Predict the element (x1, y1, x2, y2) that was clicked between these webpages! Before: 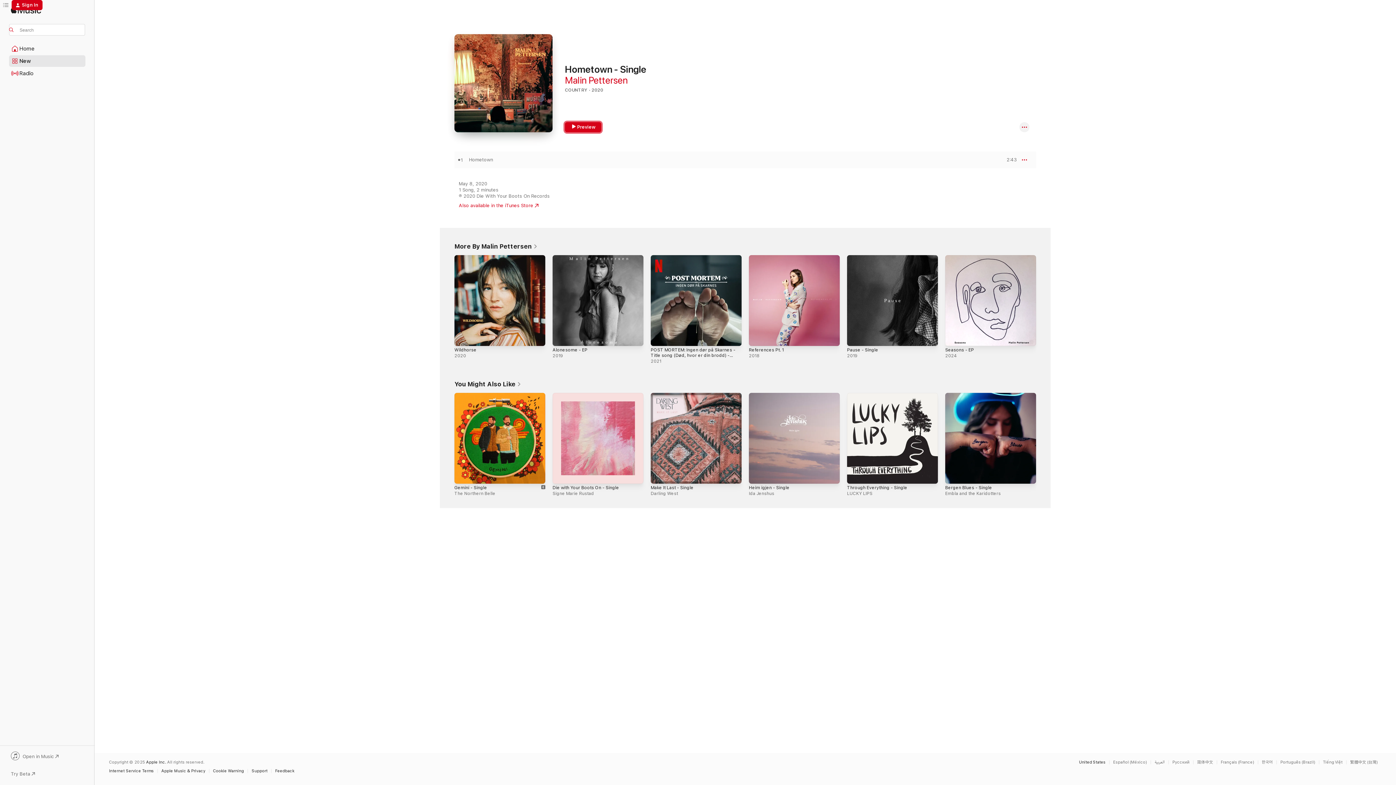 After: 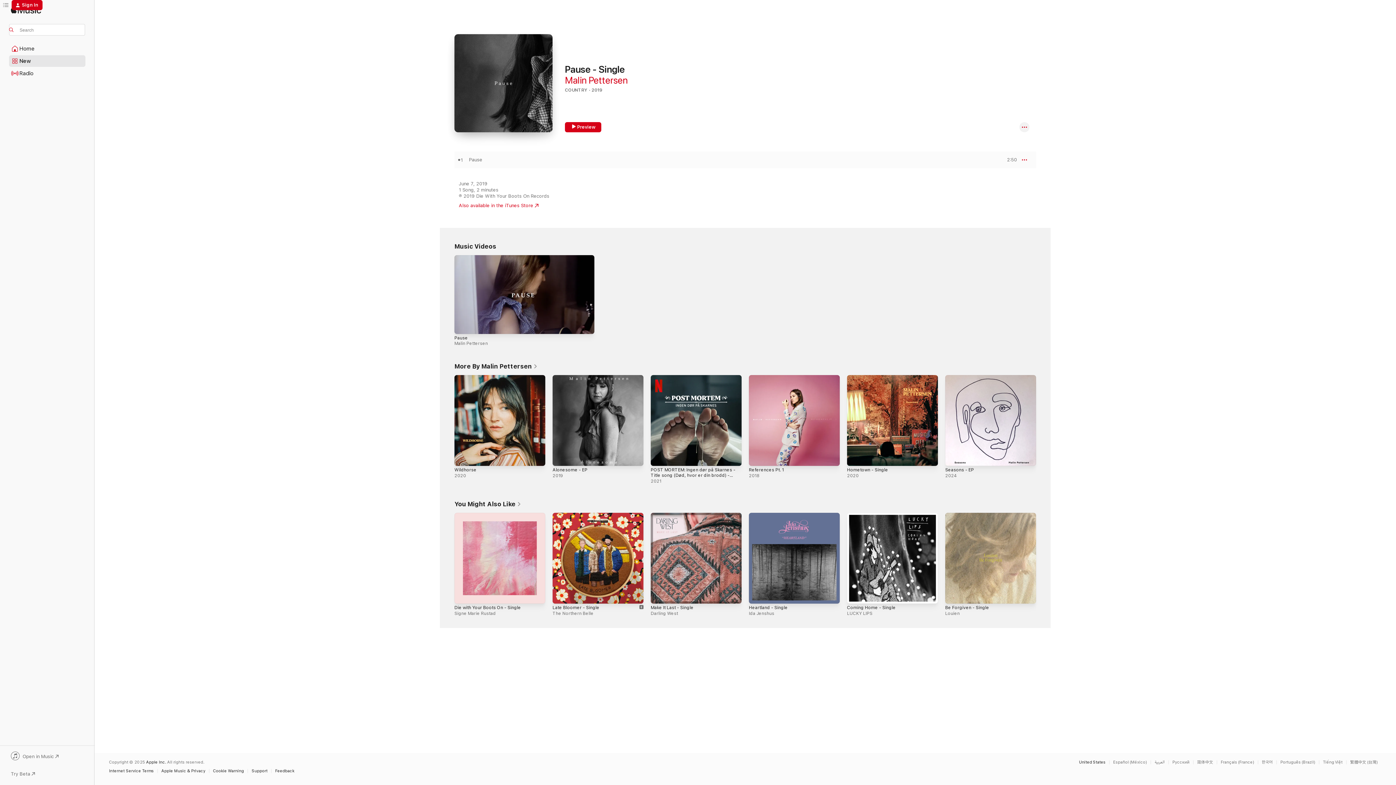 Action: label: Pause - Single, 2019 bbox: (847, 254, 938, 345)